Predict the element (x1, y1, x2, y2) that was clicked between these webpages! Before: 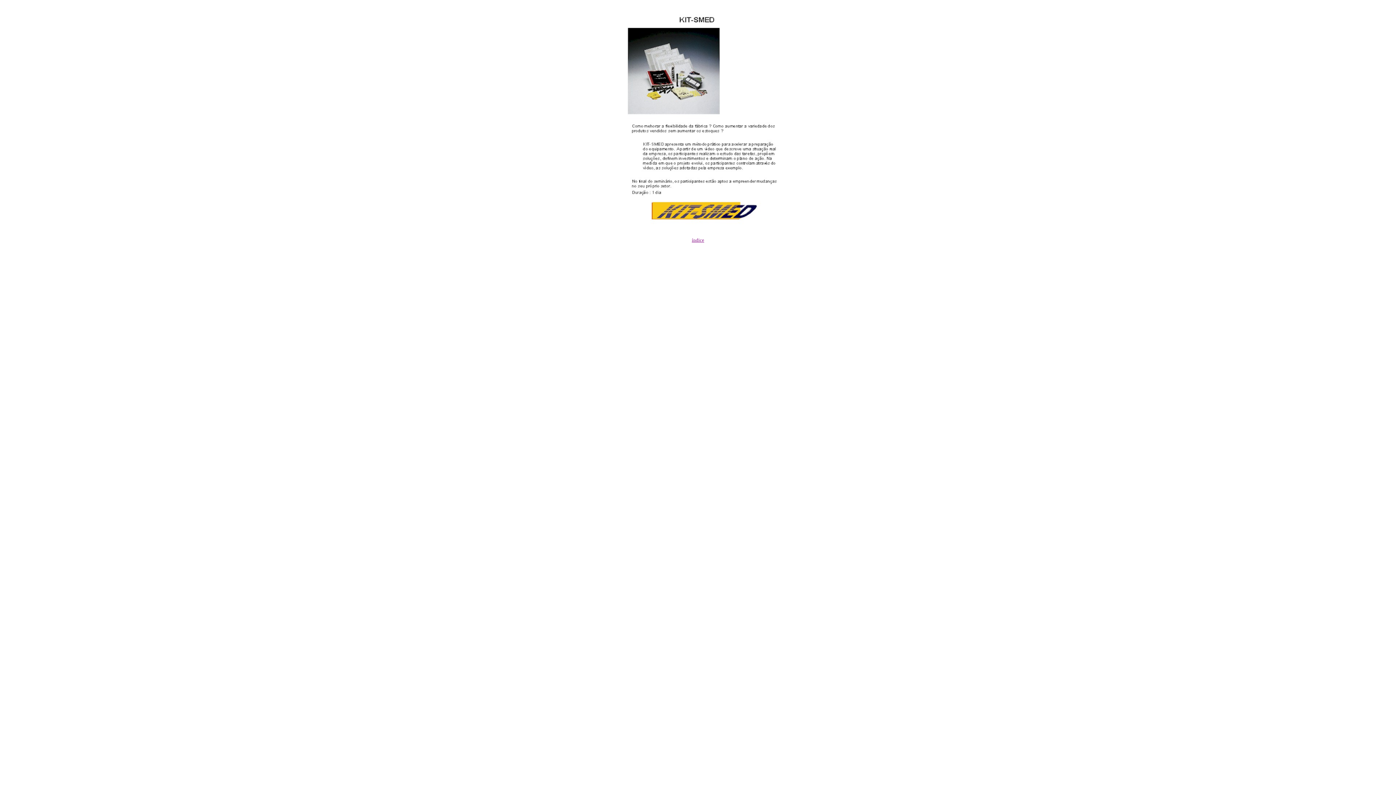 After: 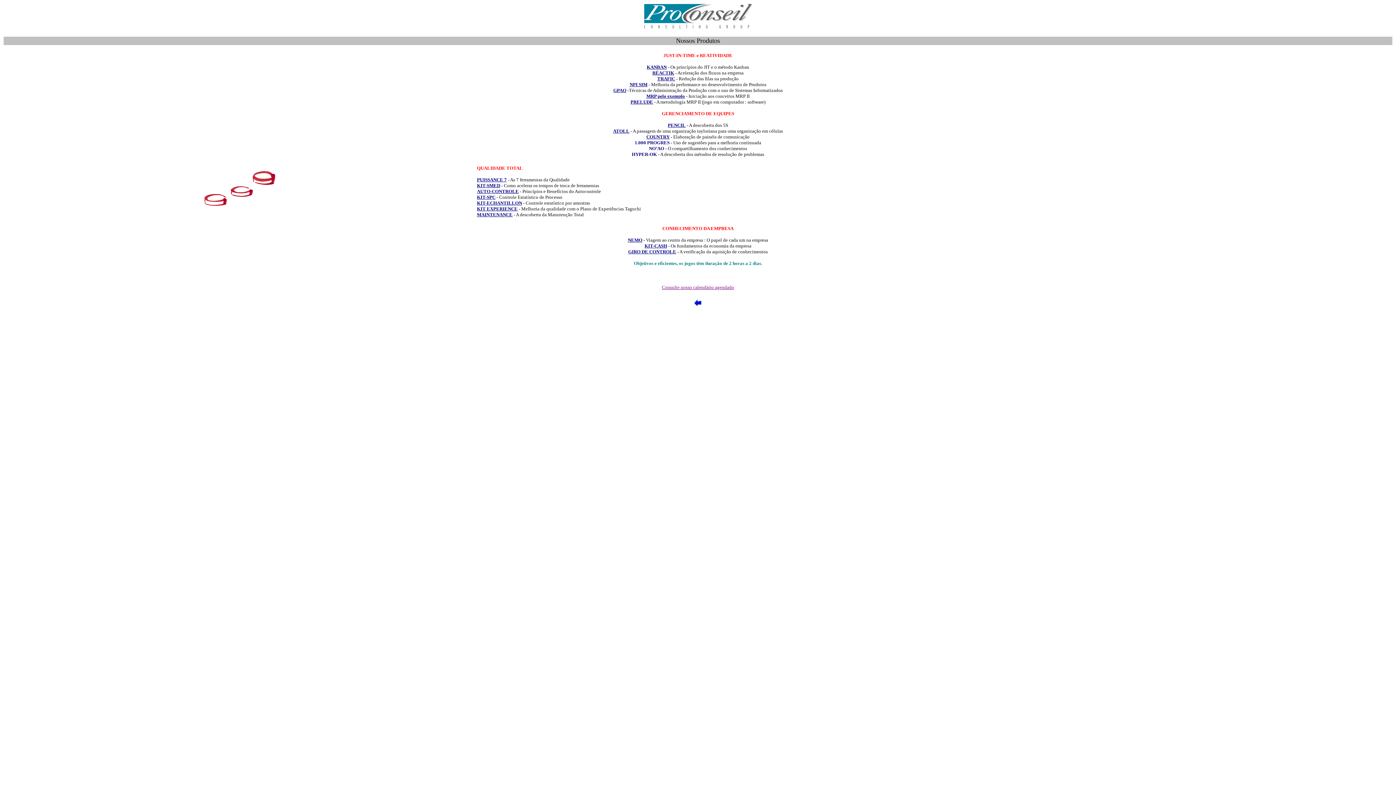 Action: bbox: (692, 237, 704, 242) label: índice